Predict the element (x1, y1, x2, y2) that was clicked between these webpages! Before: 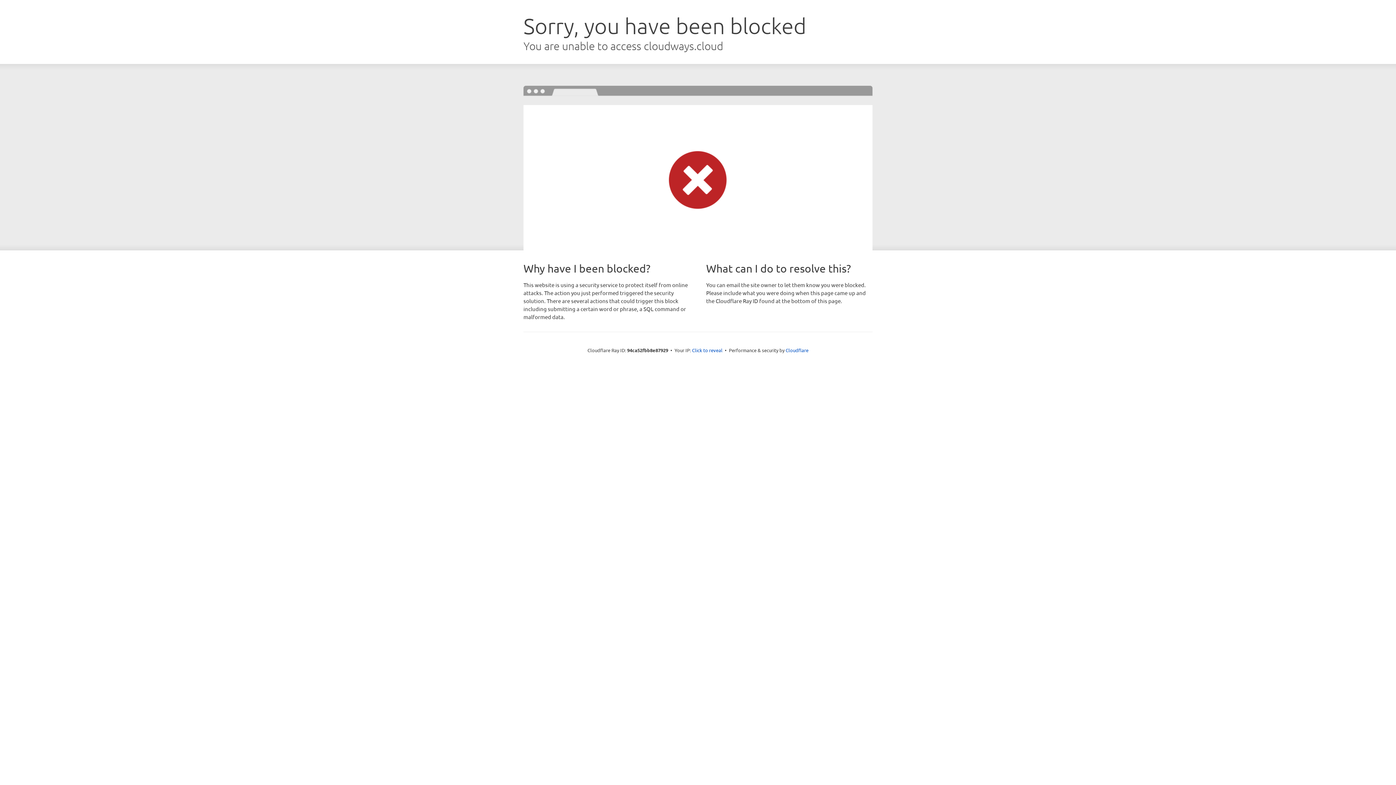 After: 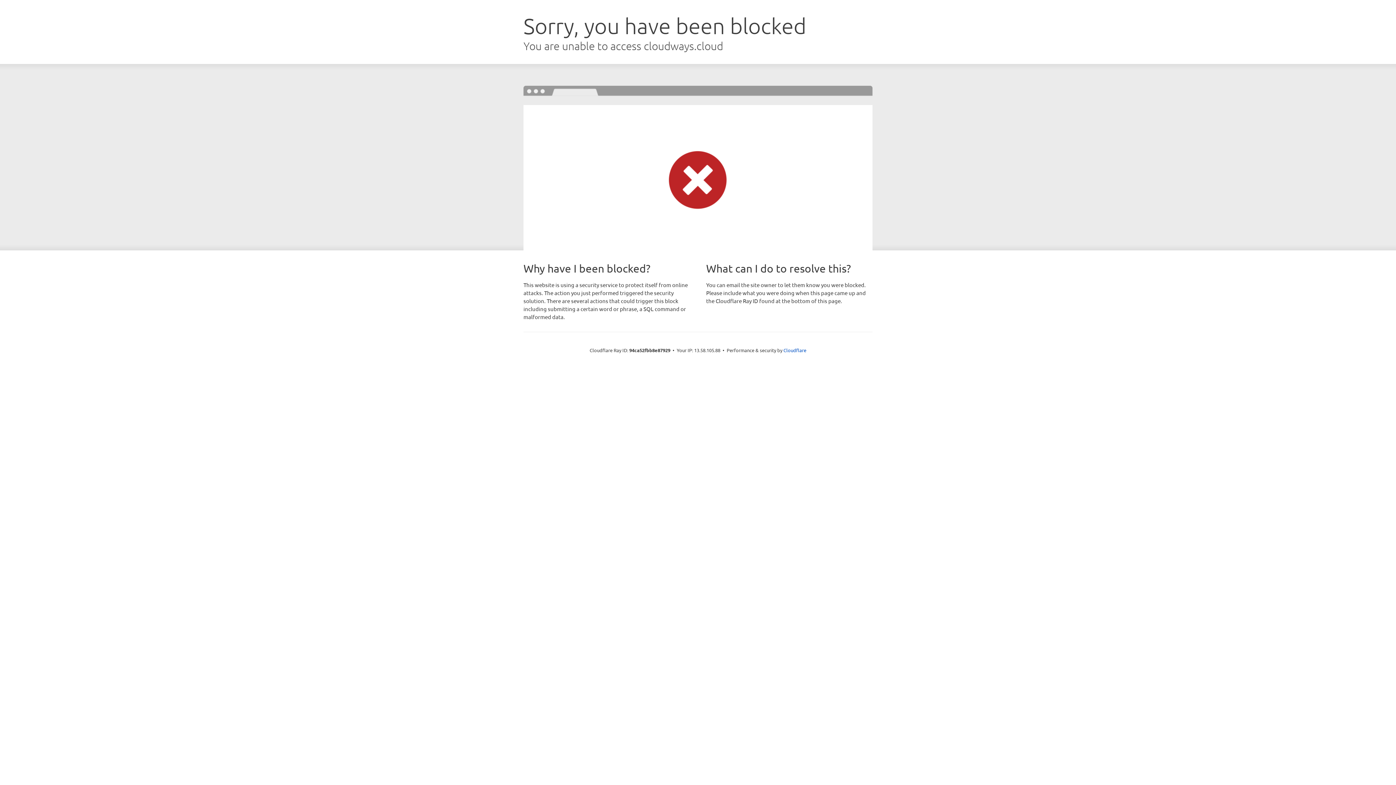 Action: label: Click to reveal bbox: (692, 346, 722, 353)